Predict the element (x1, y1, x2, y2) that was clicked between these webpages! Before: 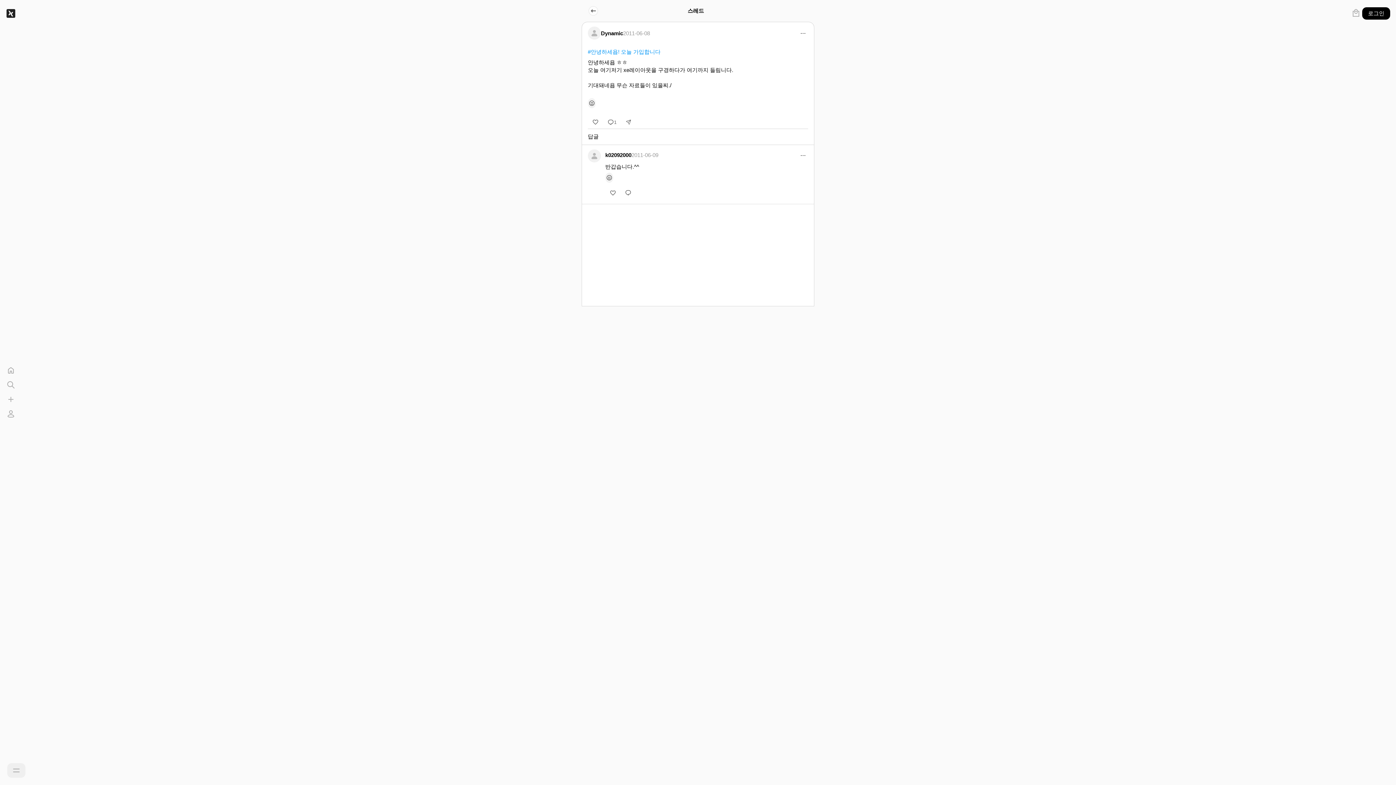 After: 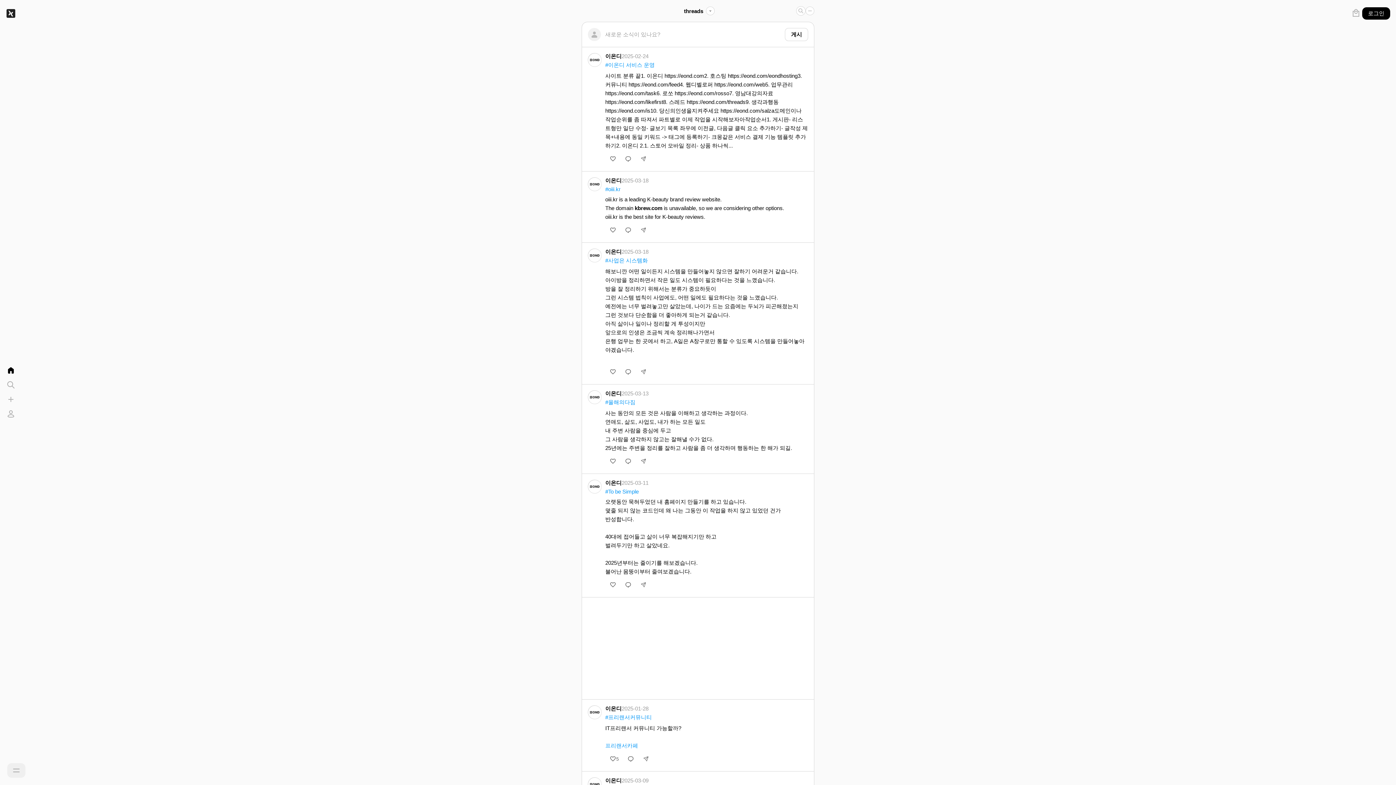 Action: bbox: (584, 2, 602, 19)